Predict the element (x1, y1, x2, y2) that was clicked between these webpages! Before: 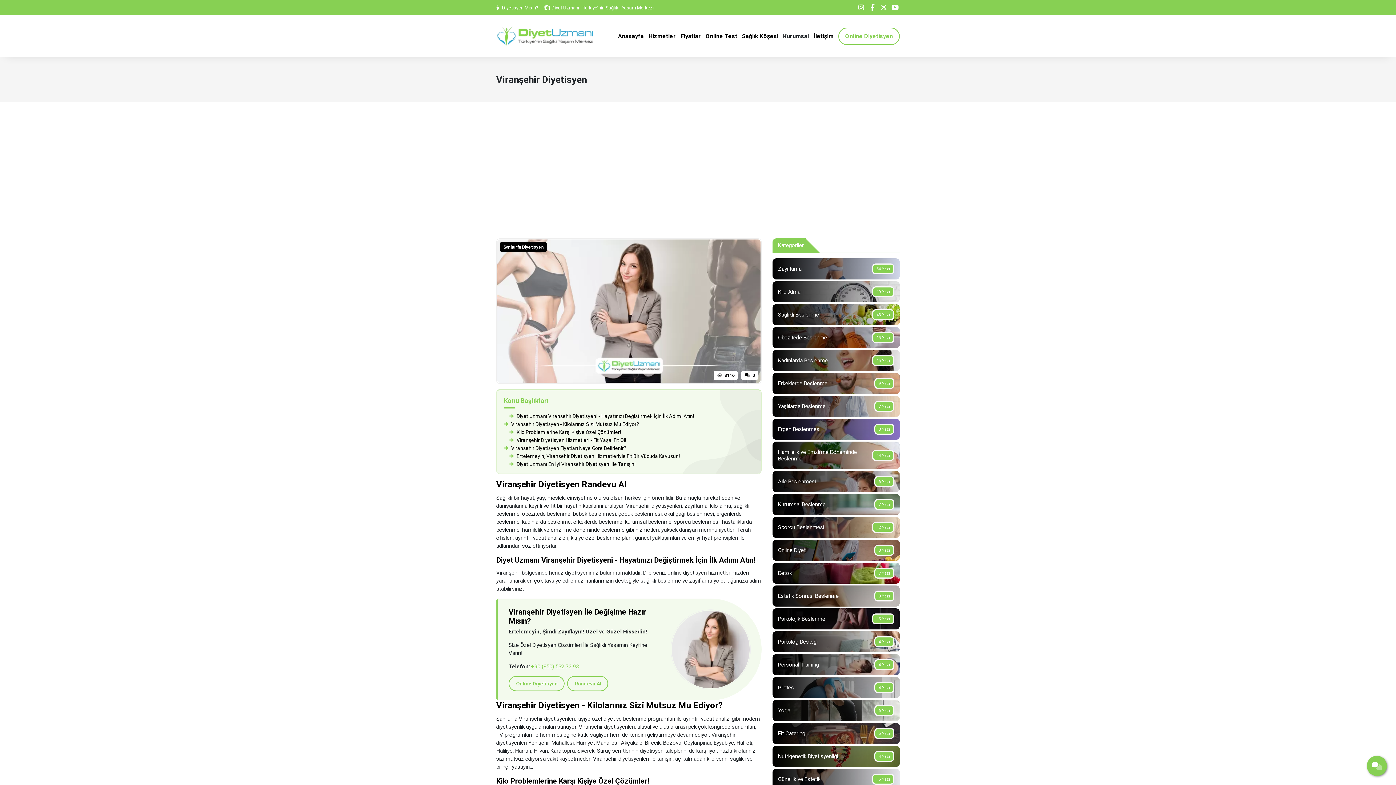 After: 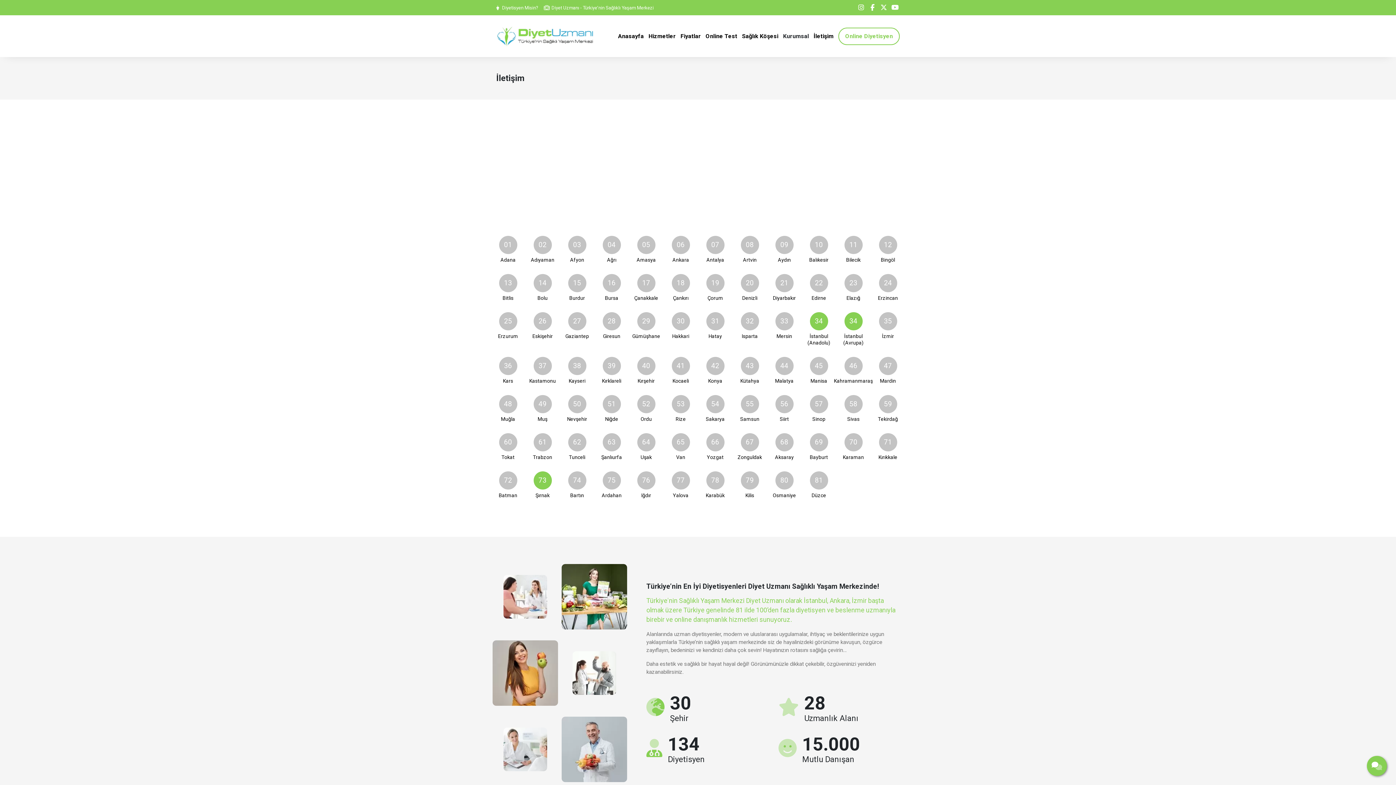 Action: label: Randevu Al bbox: (567, 676, 608, 691)